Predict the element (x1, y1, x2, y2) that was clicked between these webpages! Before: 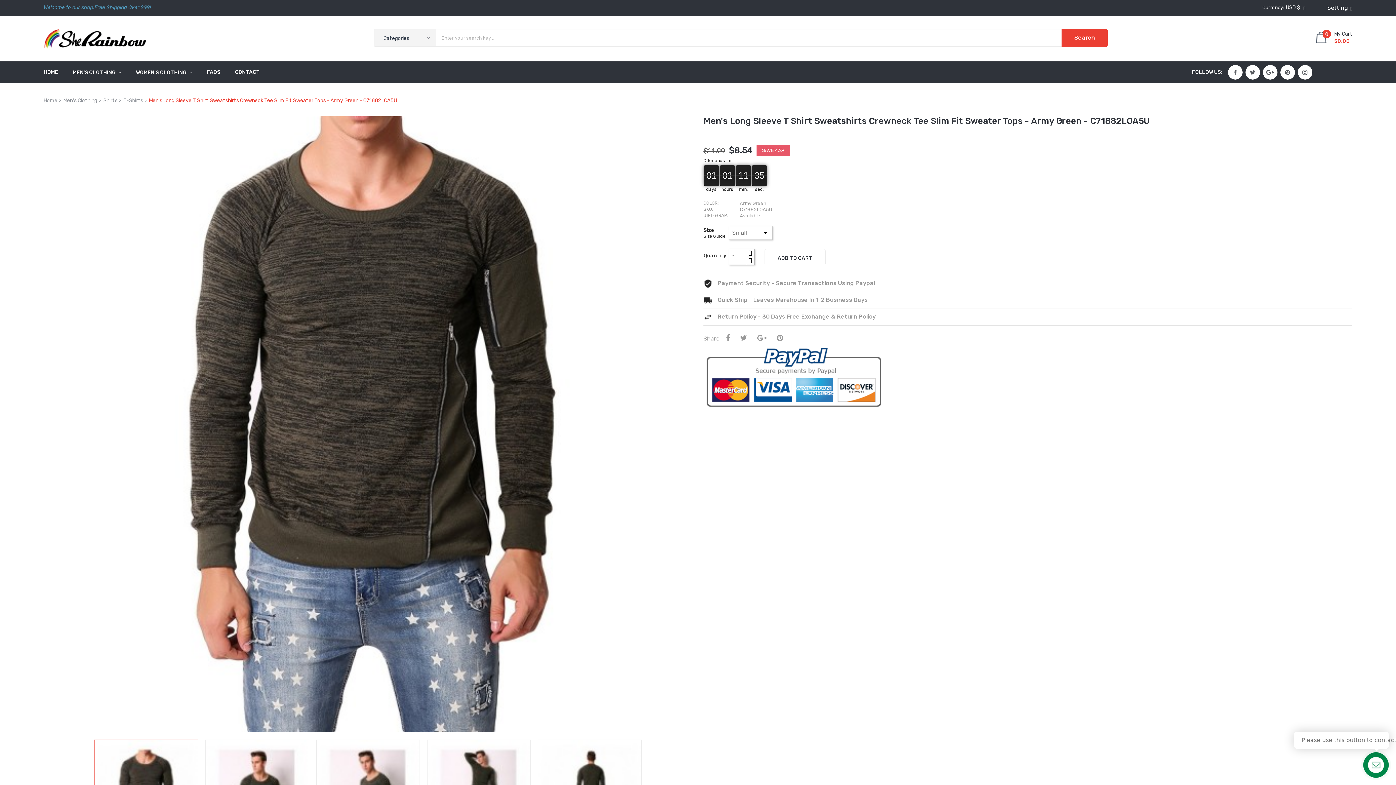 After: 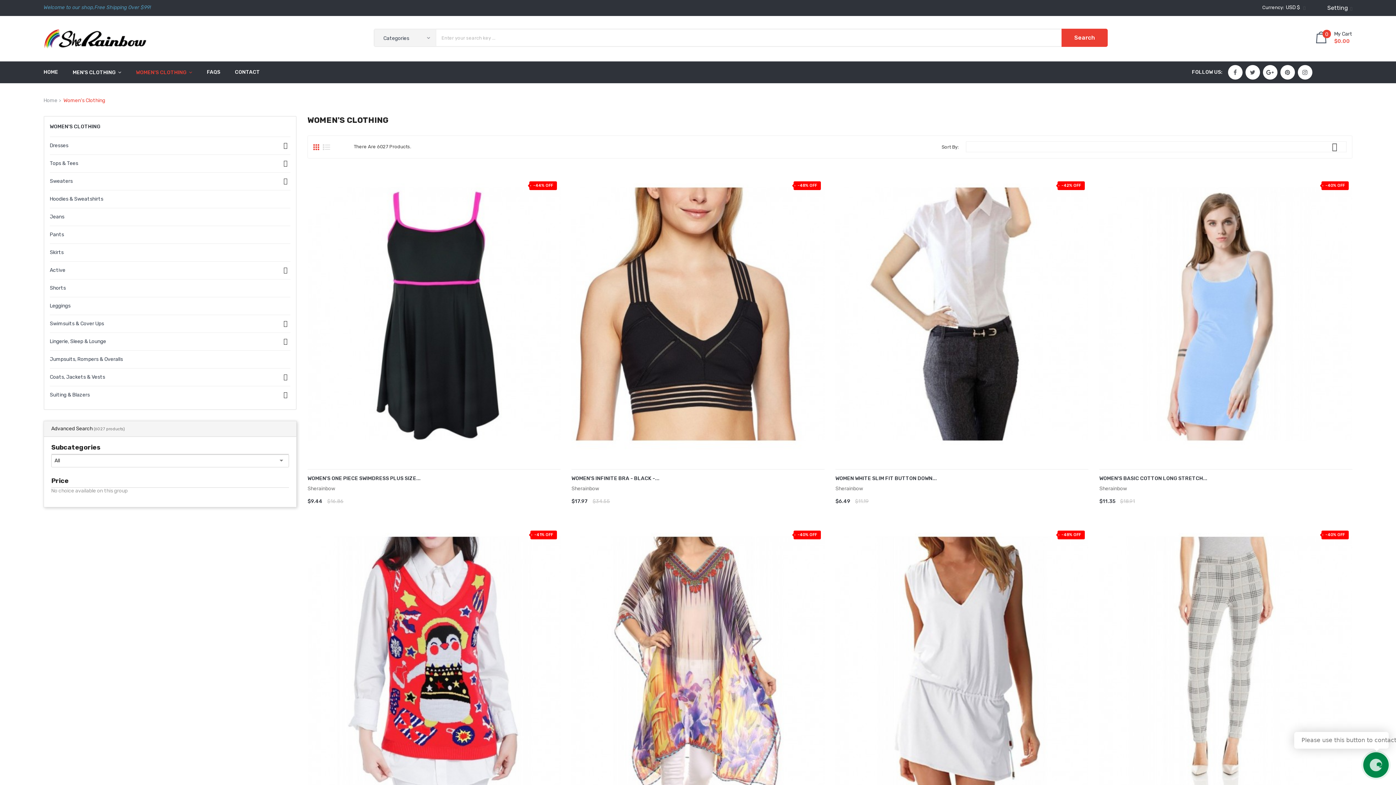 Action: label: WOMEN'S CLOTHING bbox: (128, 61, 199, 83)